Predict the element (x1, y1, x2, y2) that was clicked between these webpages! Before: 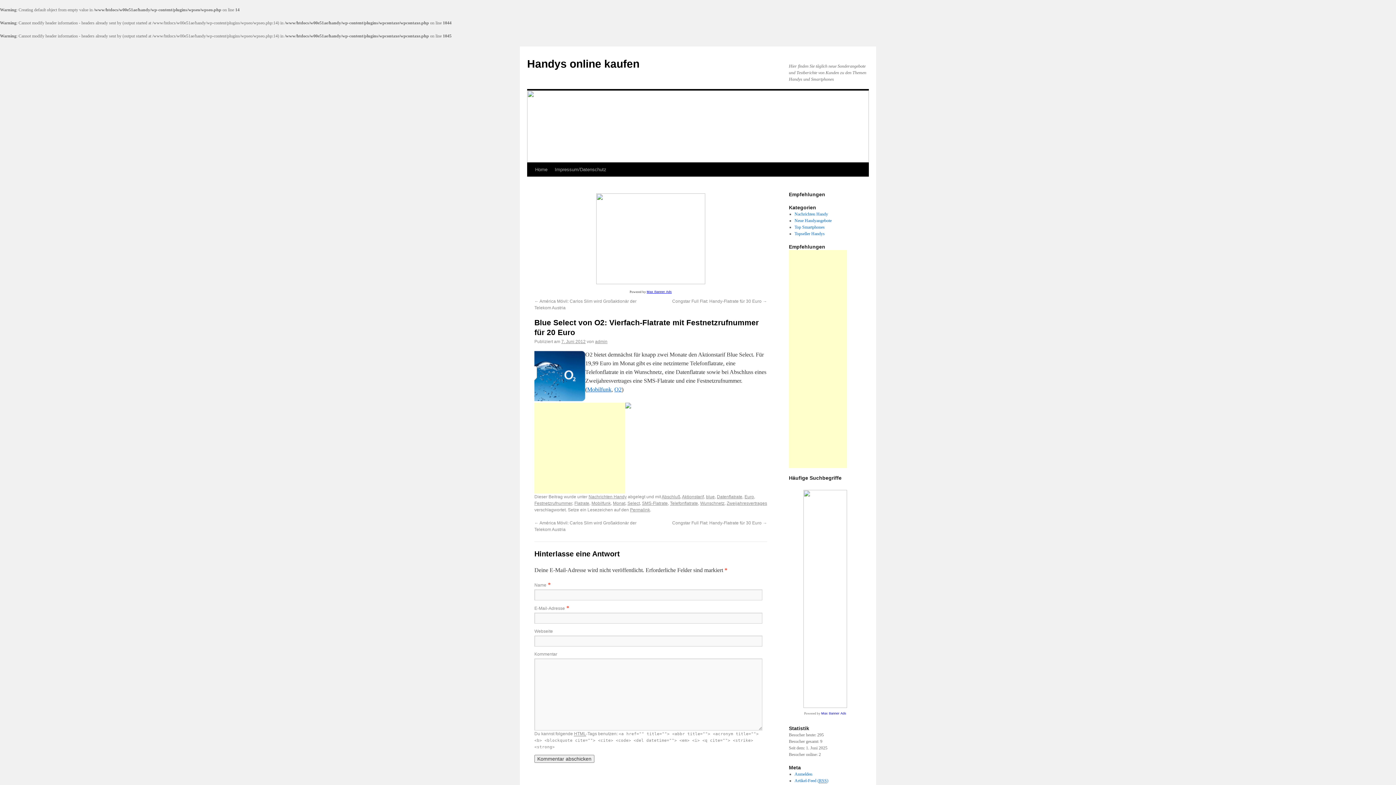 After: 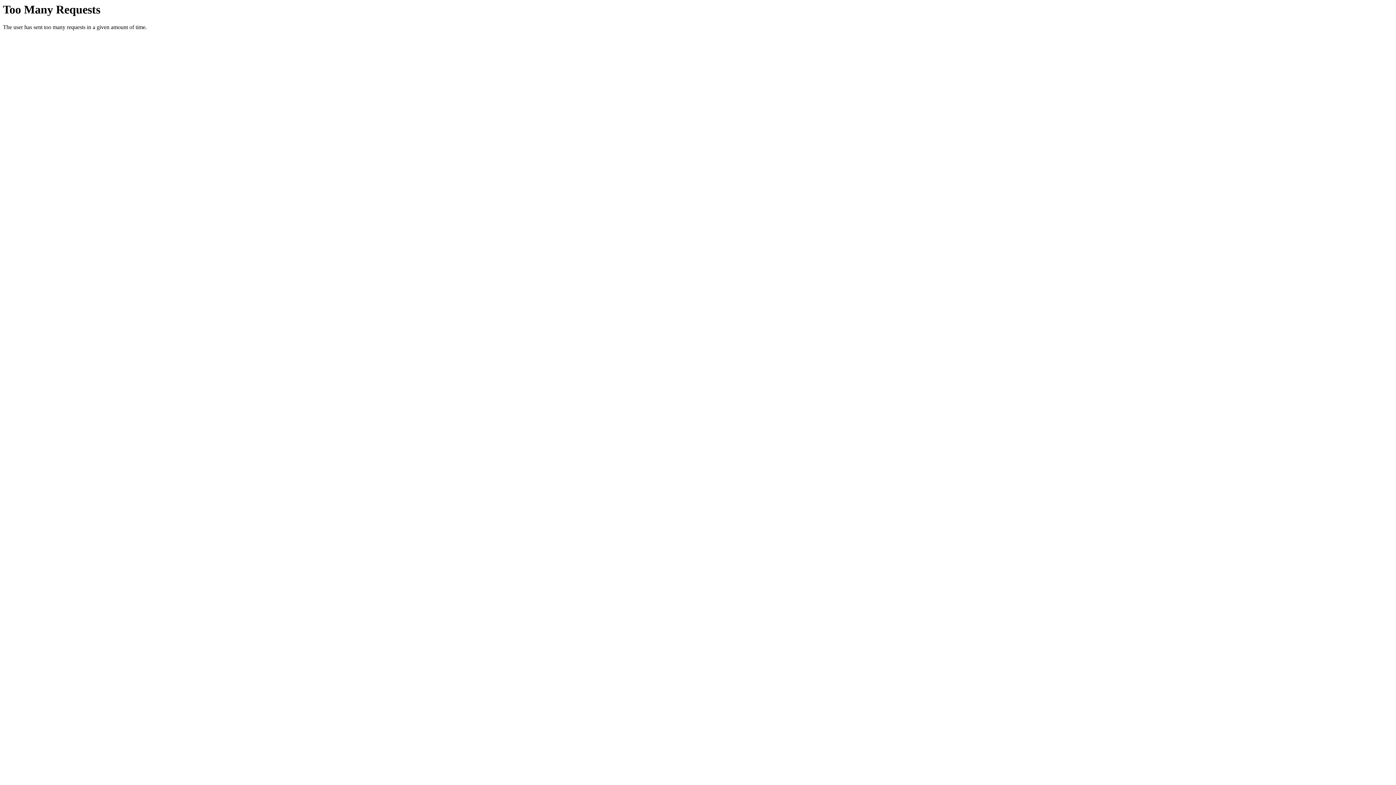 Action: bbox: (574, 501, 589, 506) label: Flatrate